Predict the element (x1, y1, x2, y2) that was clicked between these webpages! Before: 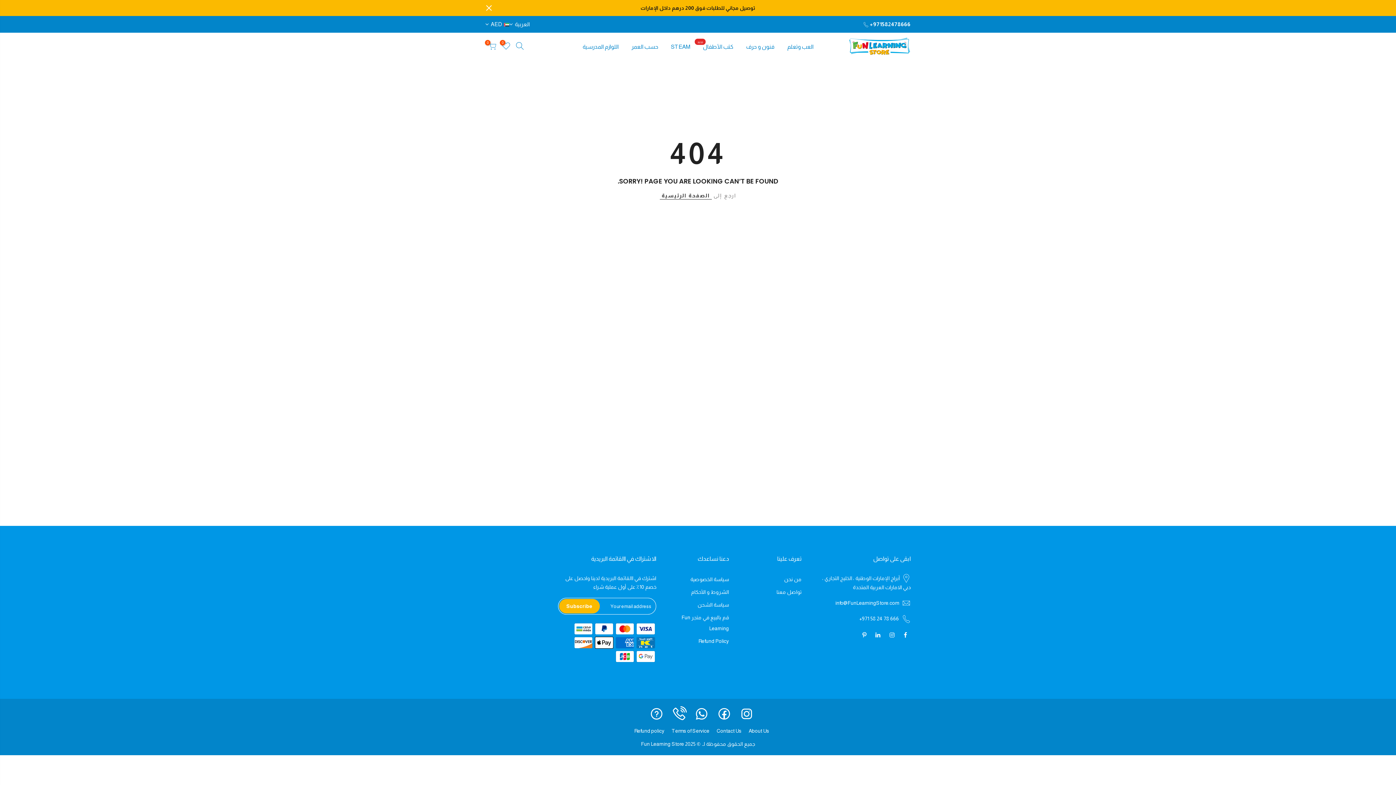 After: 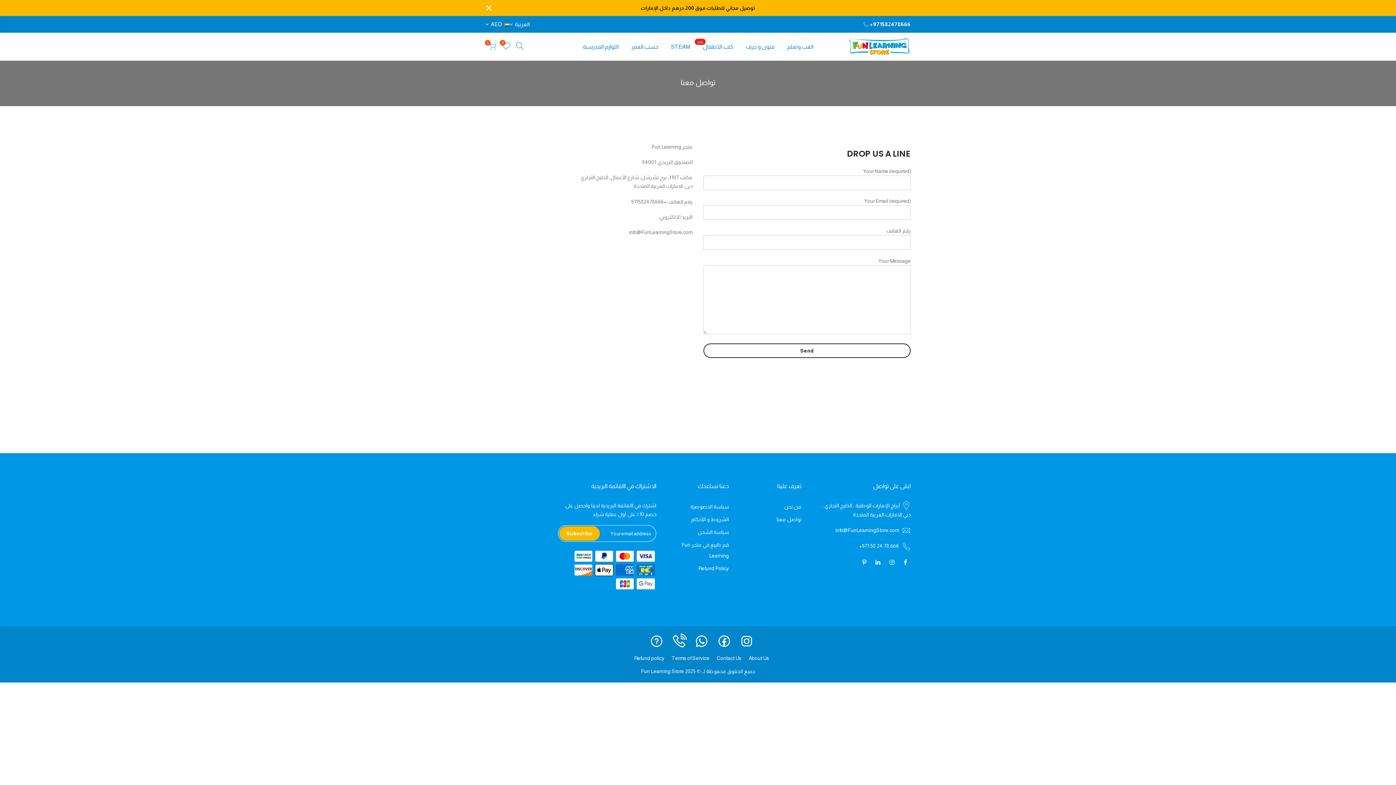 Action: bbox: (716, 728, 741, 734) label: Contact Us